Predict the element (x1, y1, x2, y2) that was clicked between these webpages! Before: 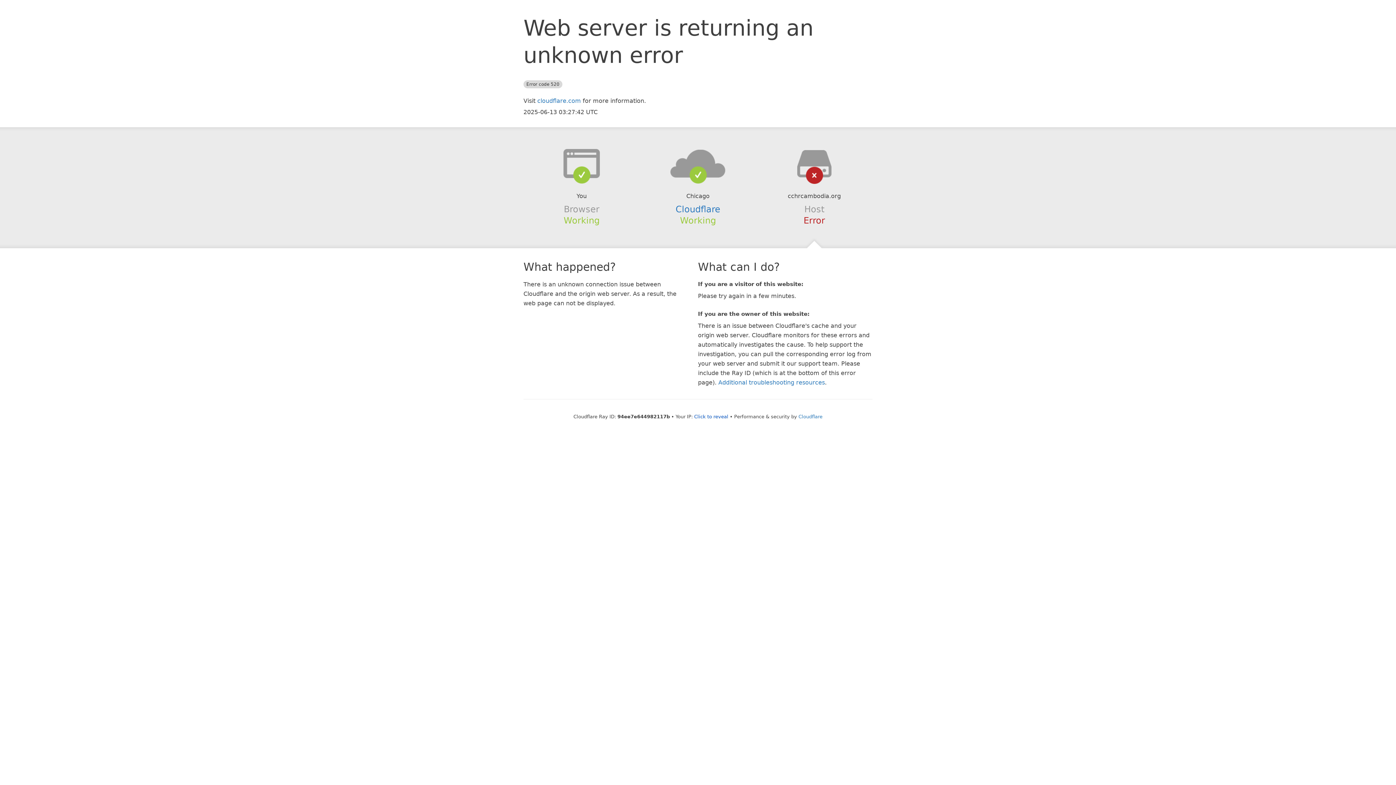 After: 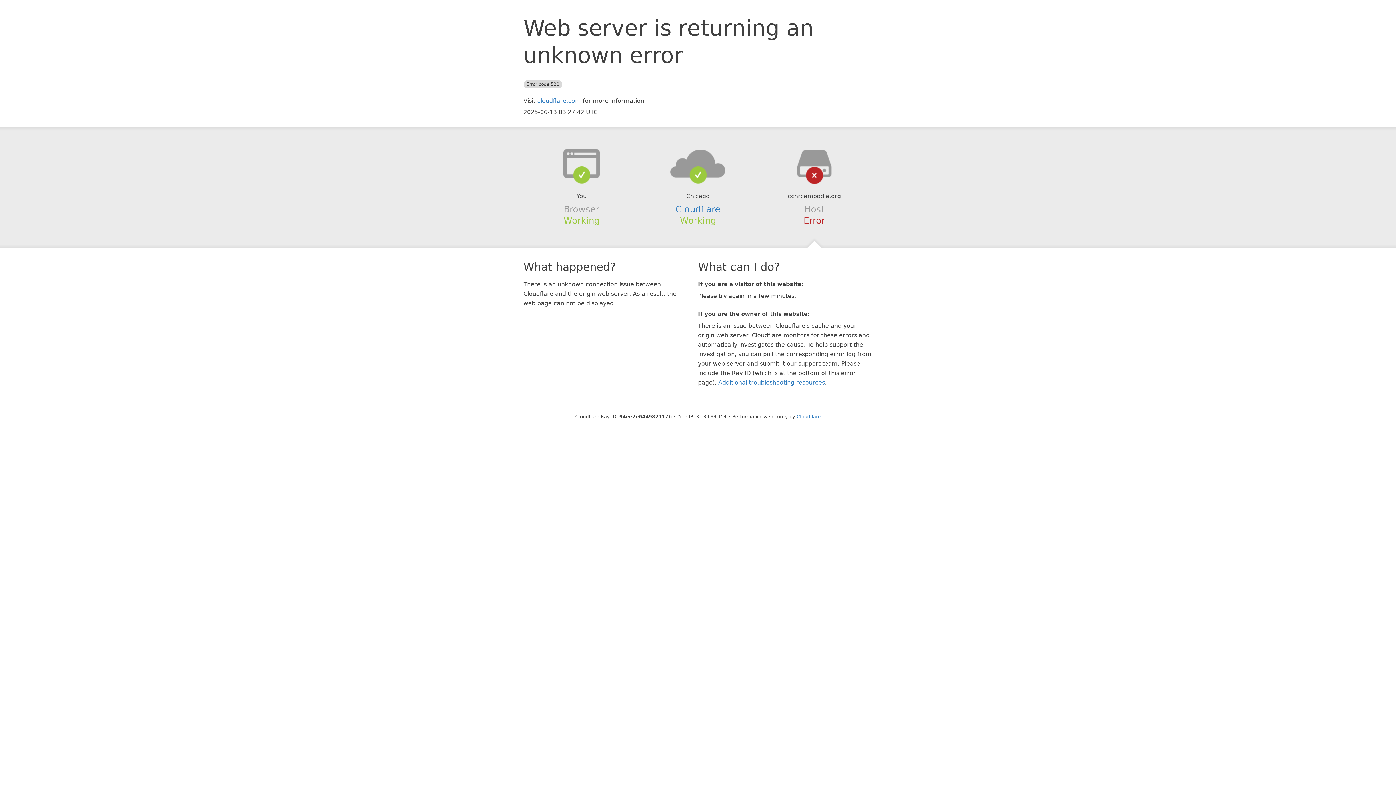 Action: bbox: (694, 414, 728, 419) label: Click to reveal